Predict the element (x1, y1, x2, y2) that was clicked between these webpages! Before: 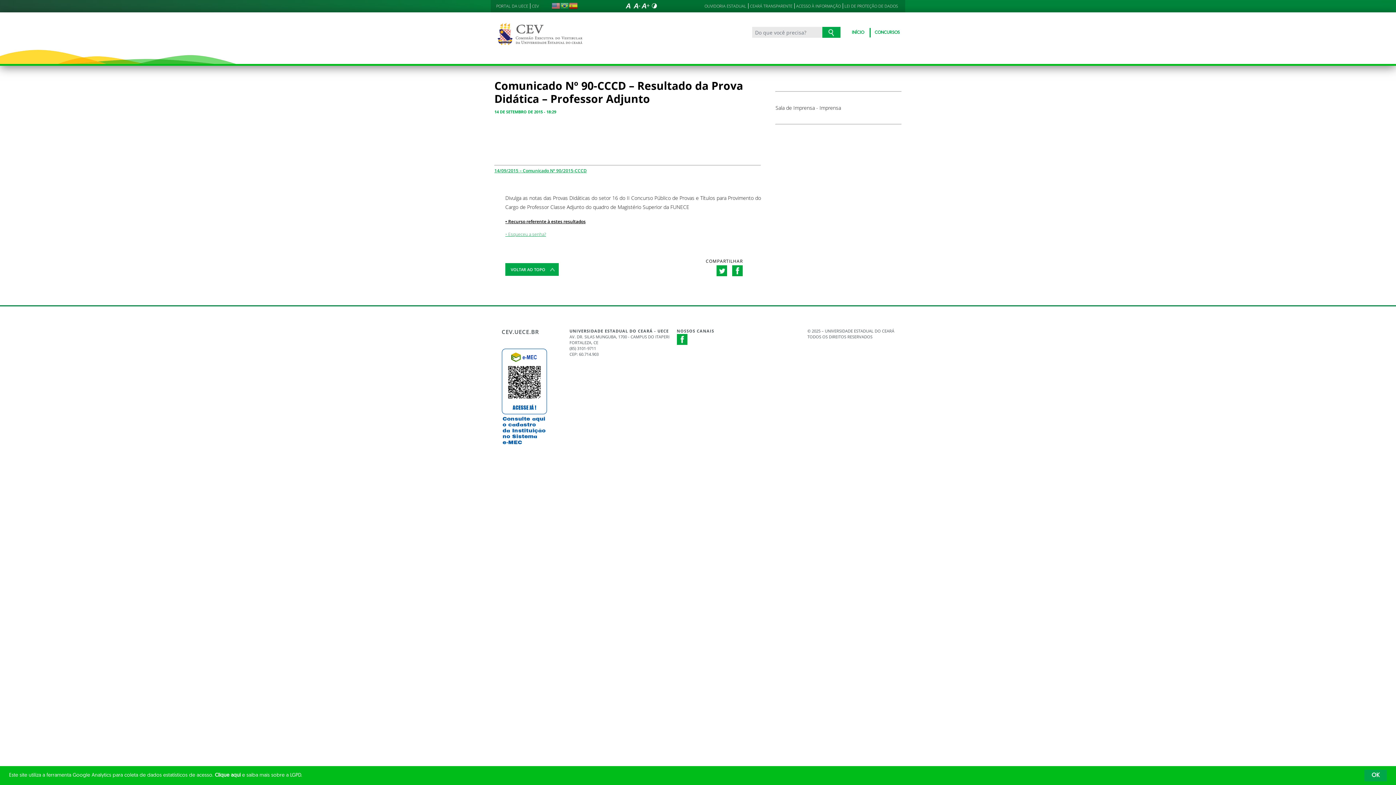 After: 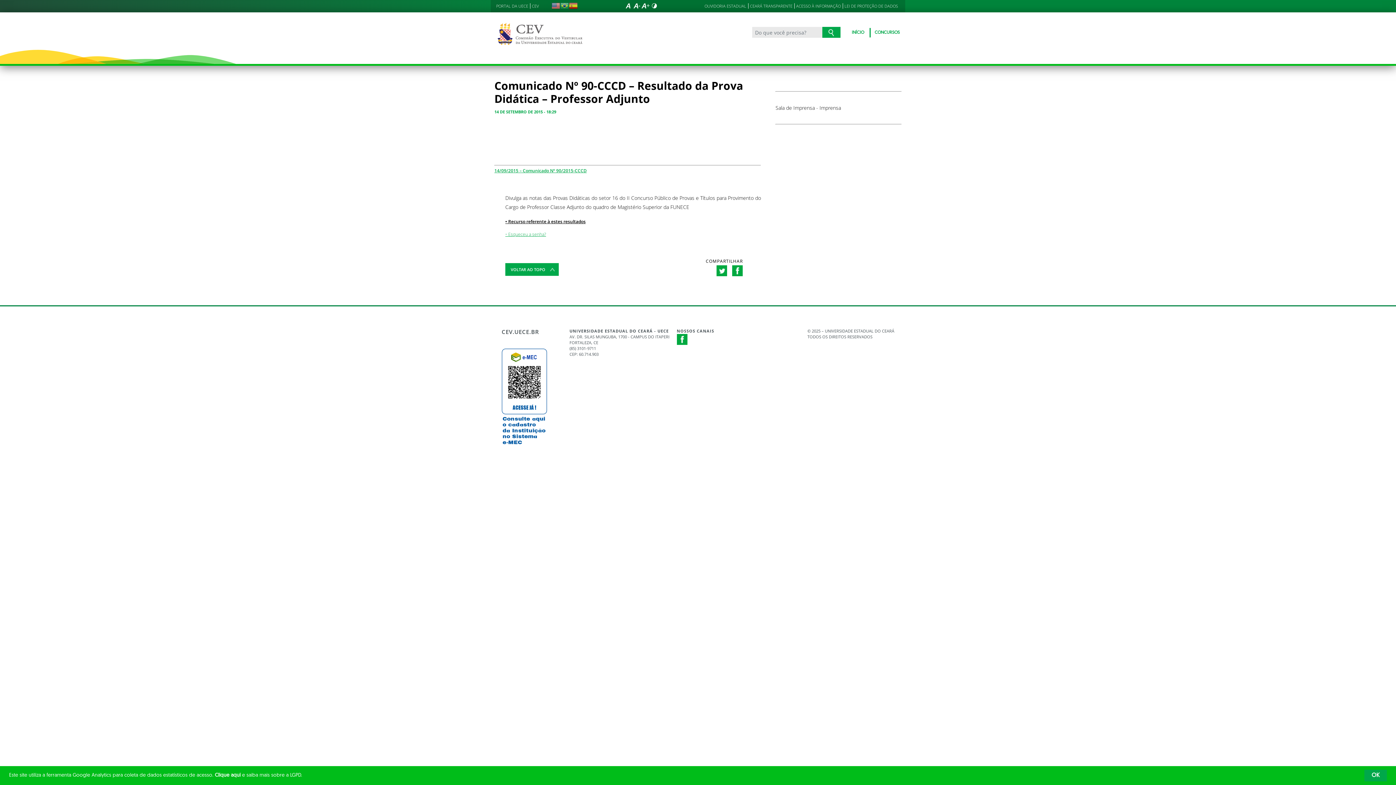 Action: bbox: (569, 1, 577, 10)